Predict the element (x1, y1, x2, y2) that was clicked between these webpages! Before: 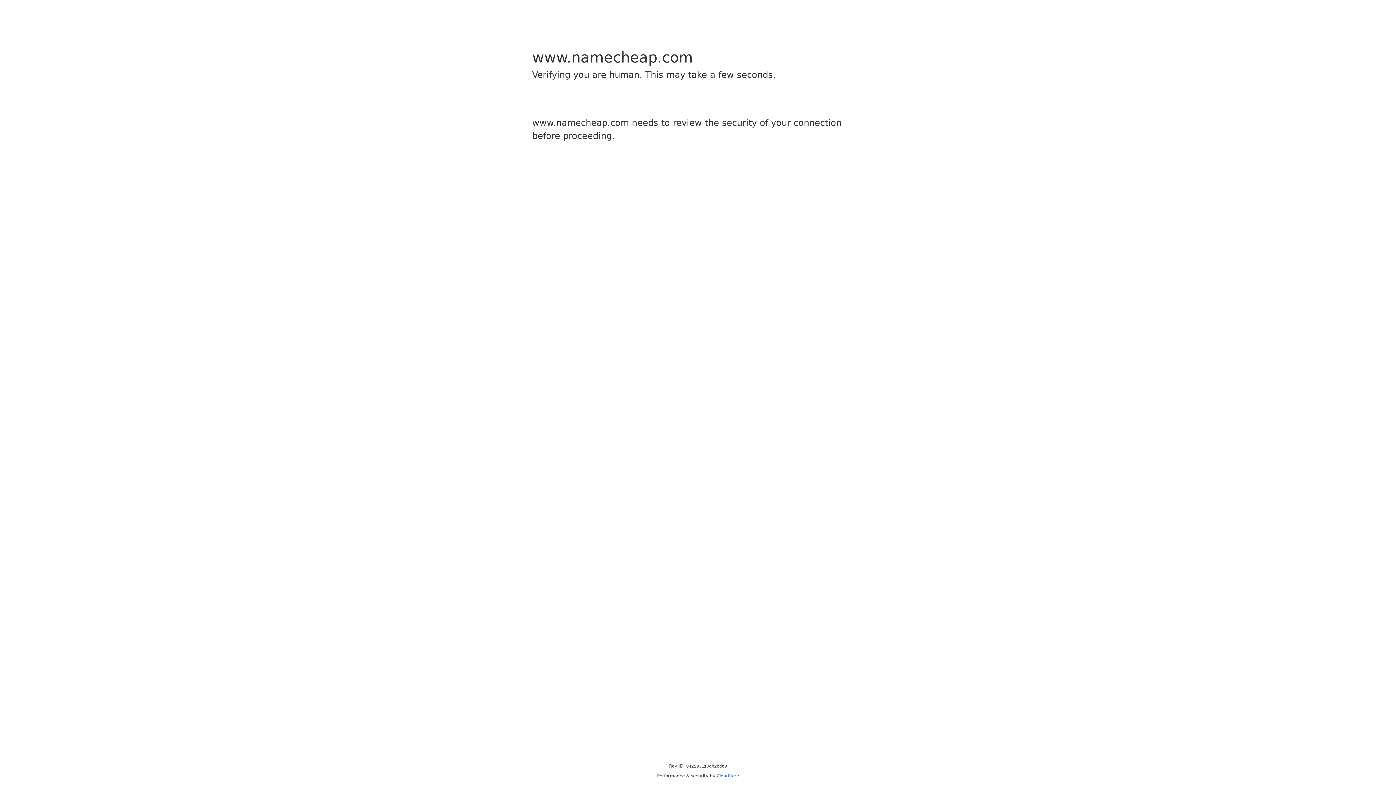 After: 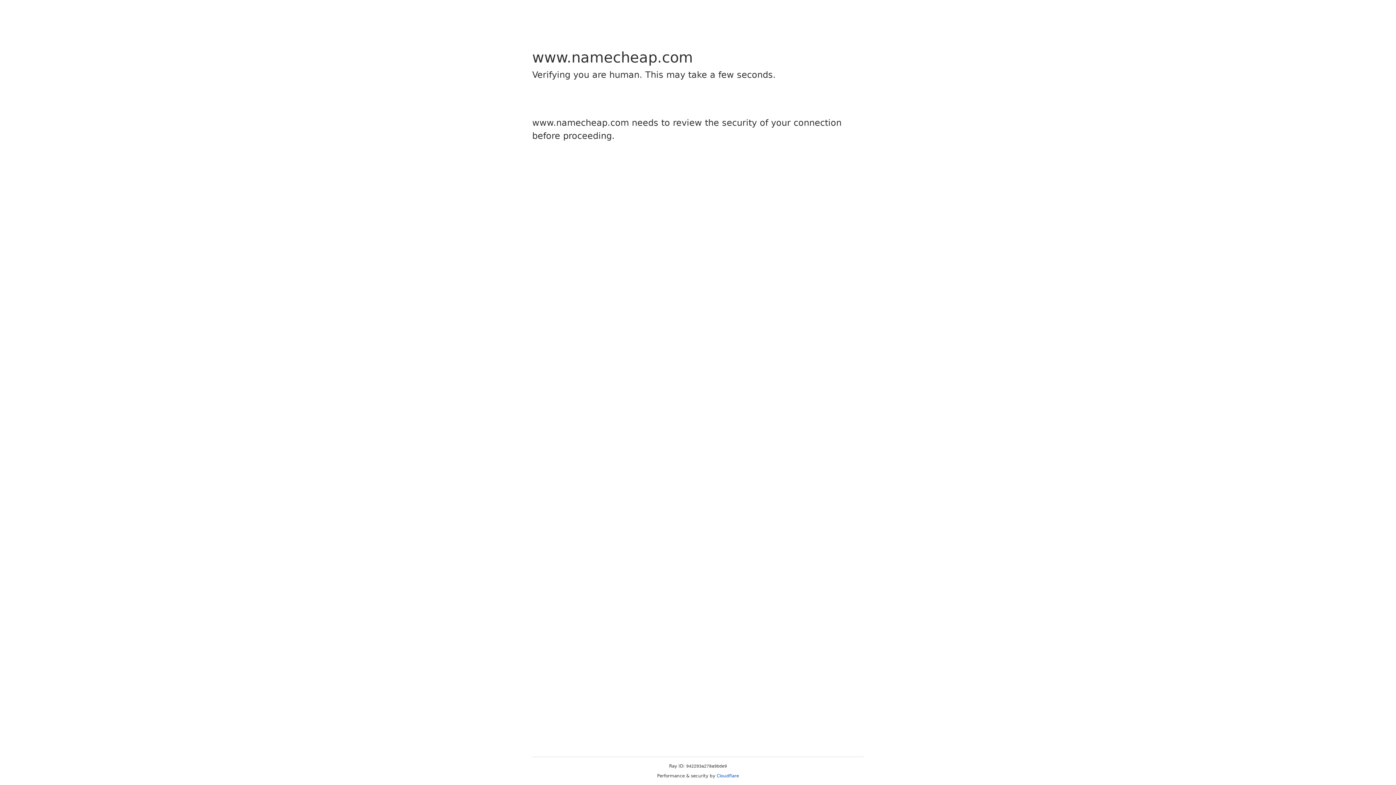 Action: bbox: (716, 773, 739, 778) label: Cloudflare